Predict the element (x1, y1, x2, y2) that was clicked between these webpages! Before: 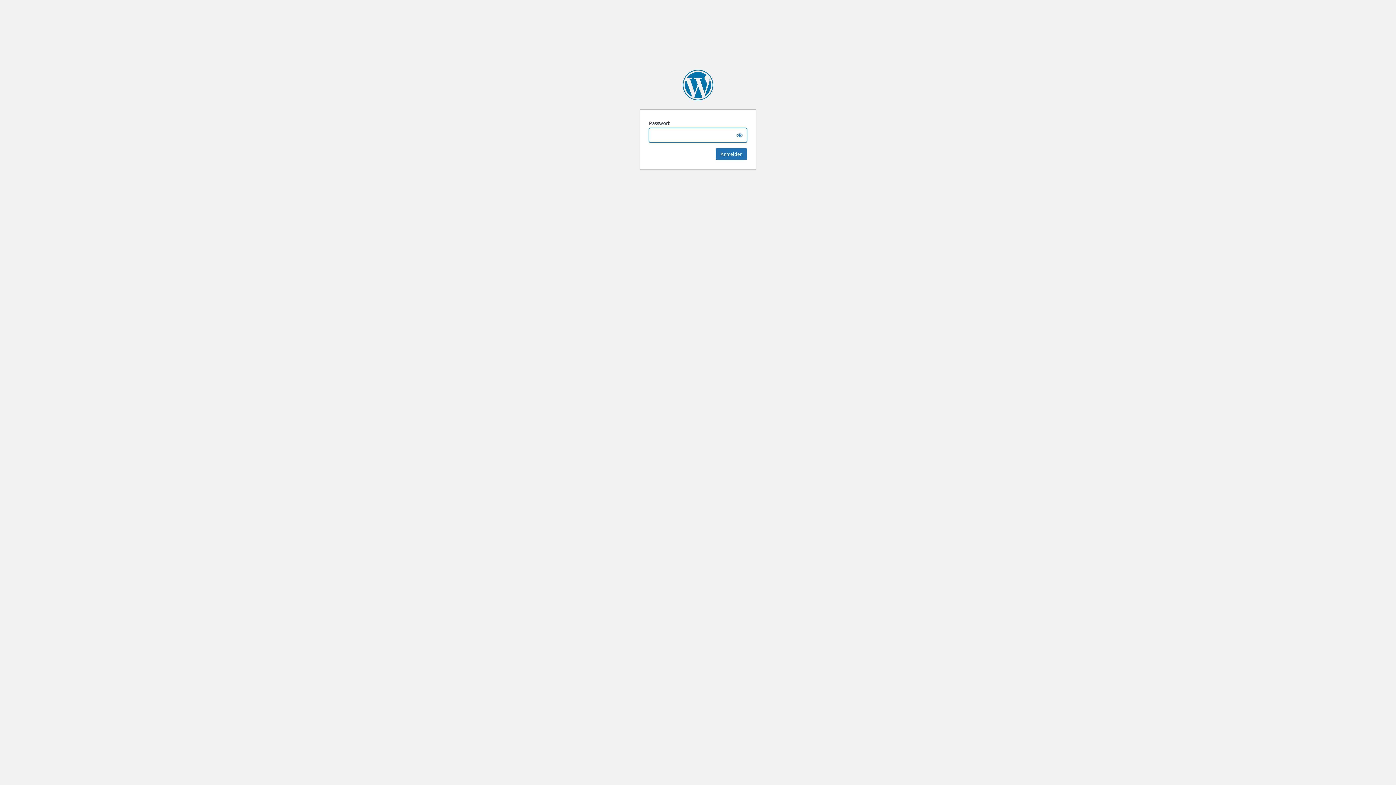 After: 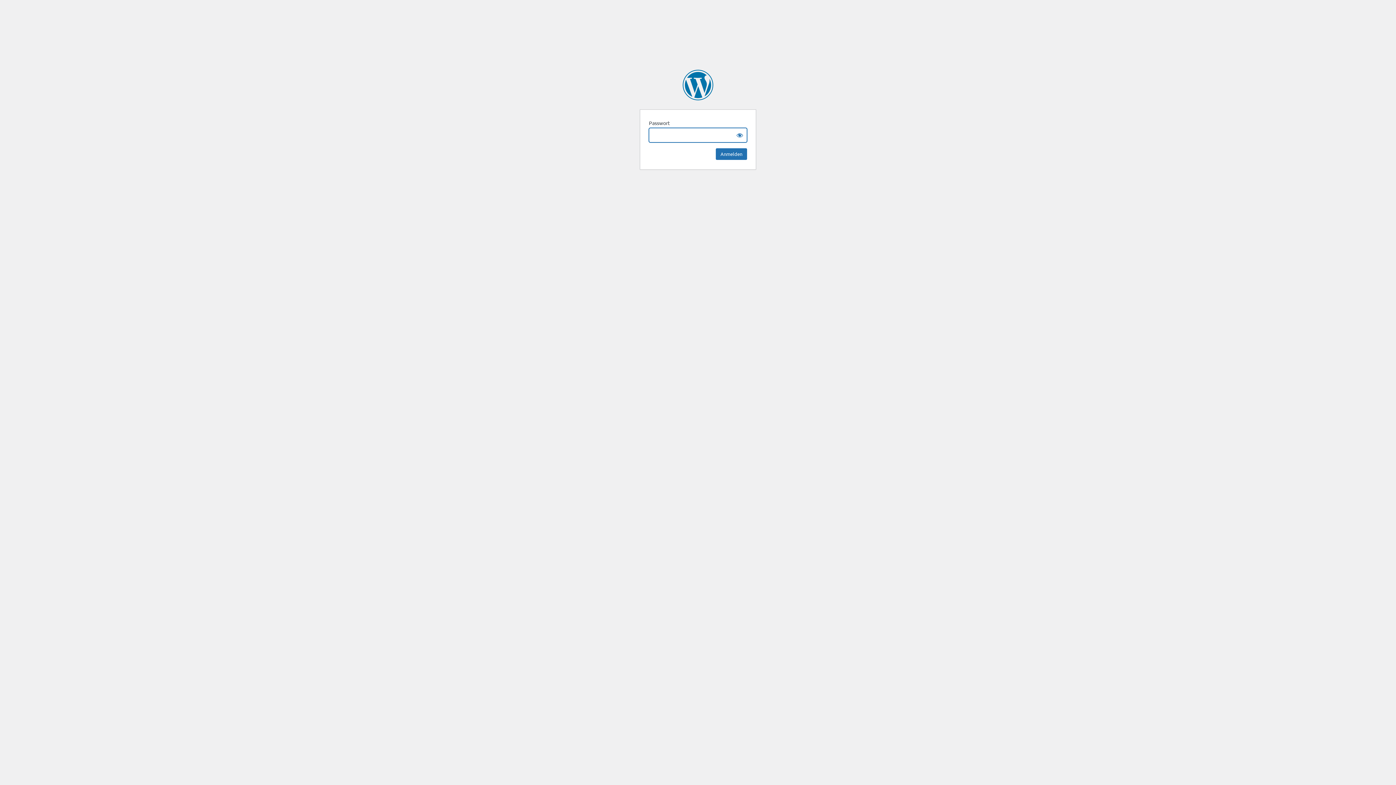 Action: label: Sebotech bbox: (682, 69, 713, 100)